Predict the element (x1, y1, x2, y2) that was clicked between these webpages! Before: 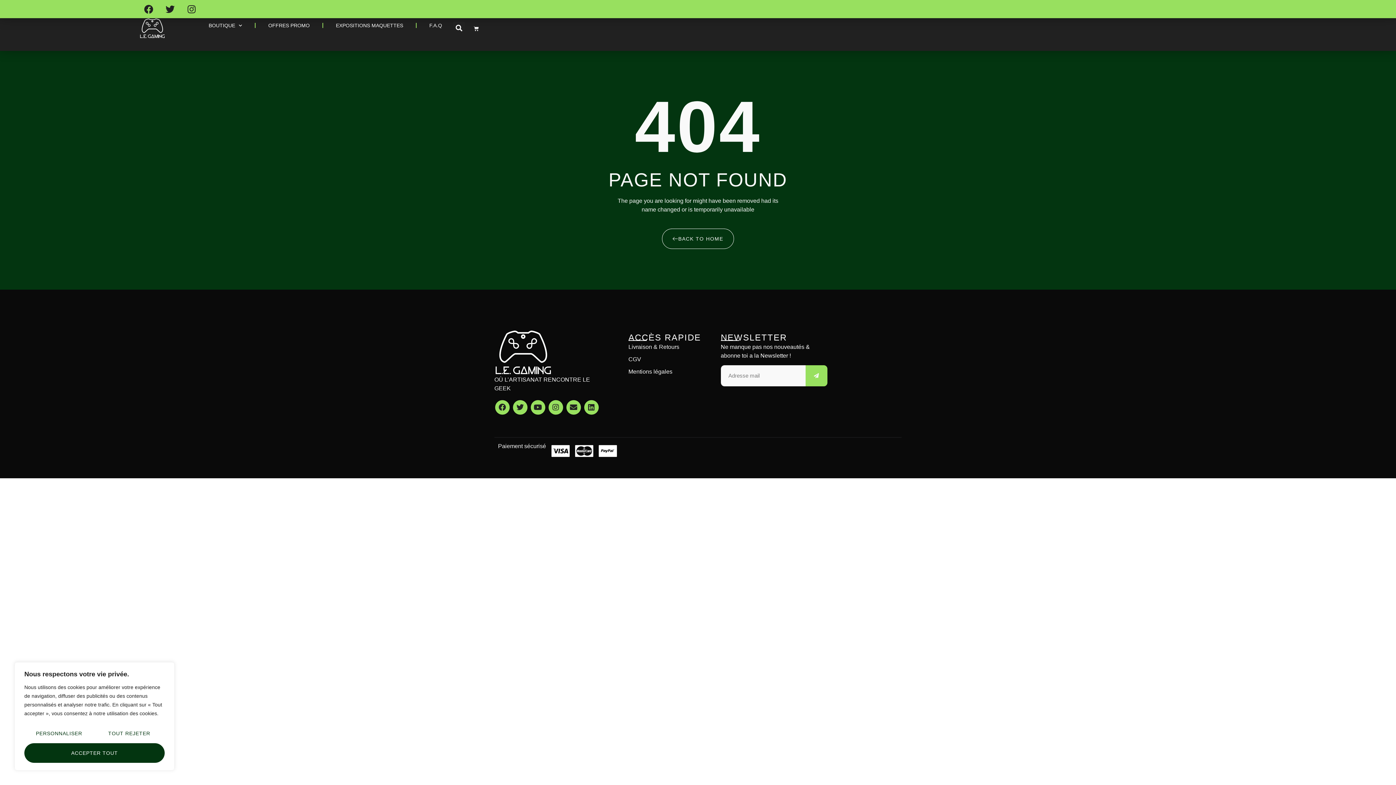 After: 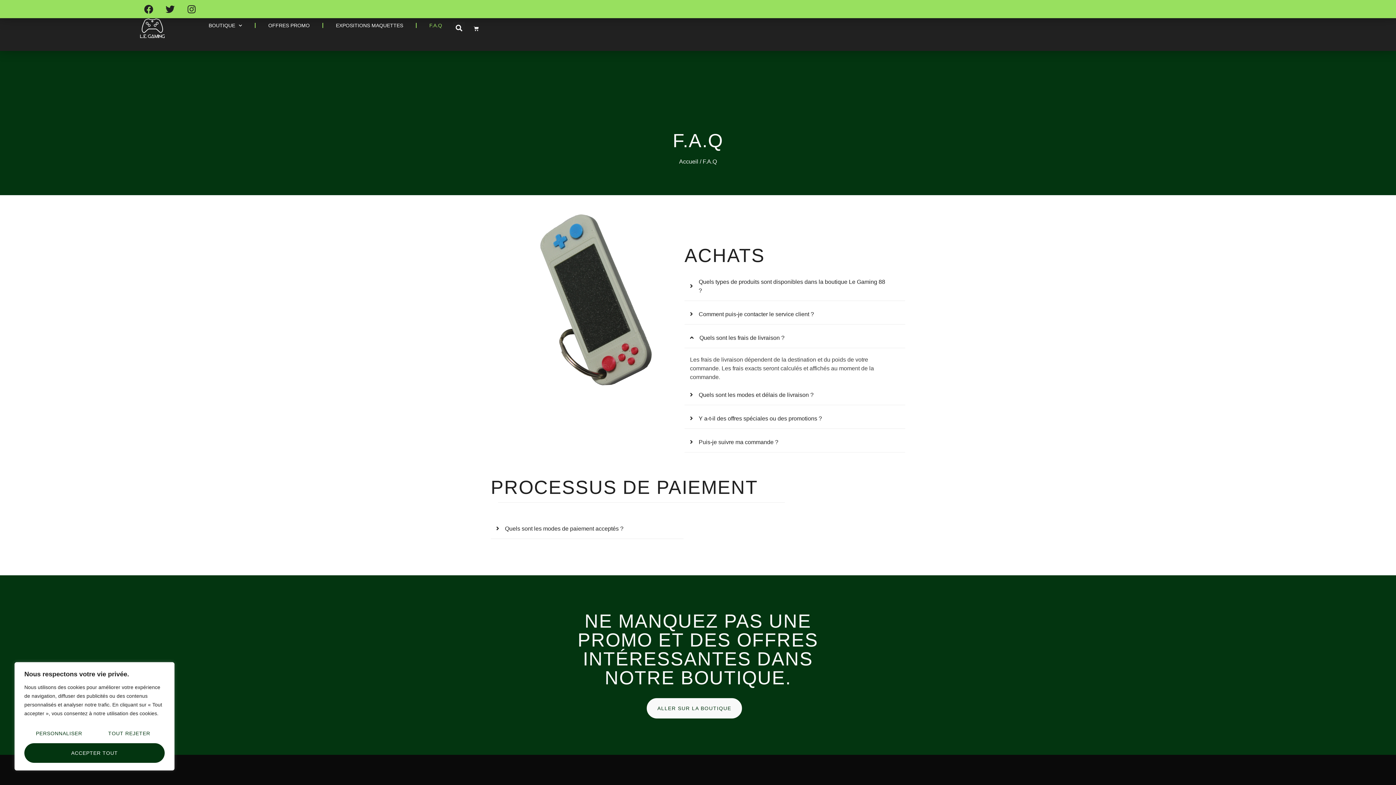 Action: label: F.A.Q bbox: (422, 18, 449, 32)